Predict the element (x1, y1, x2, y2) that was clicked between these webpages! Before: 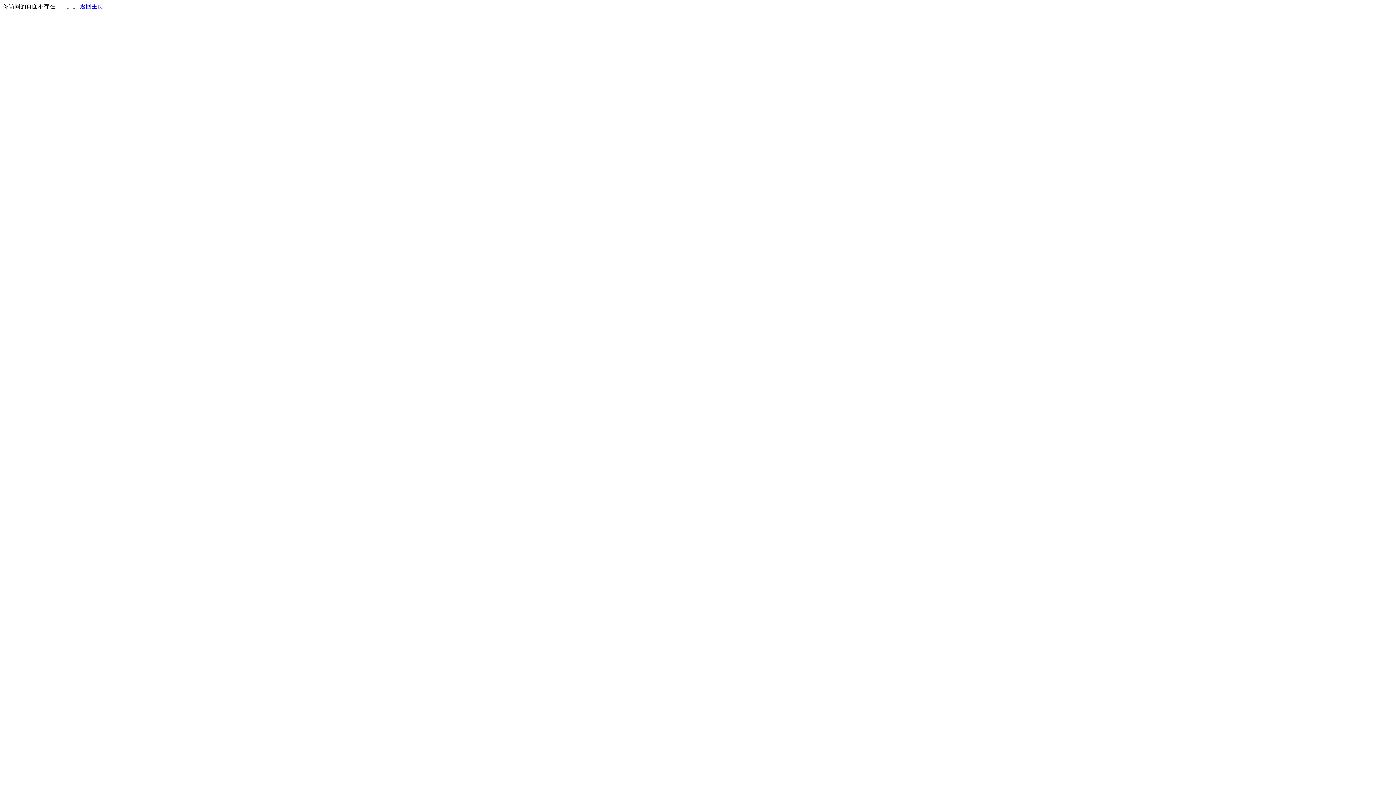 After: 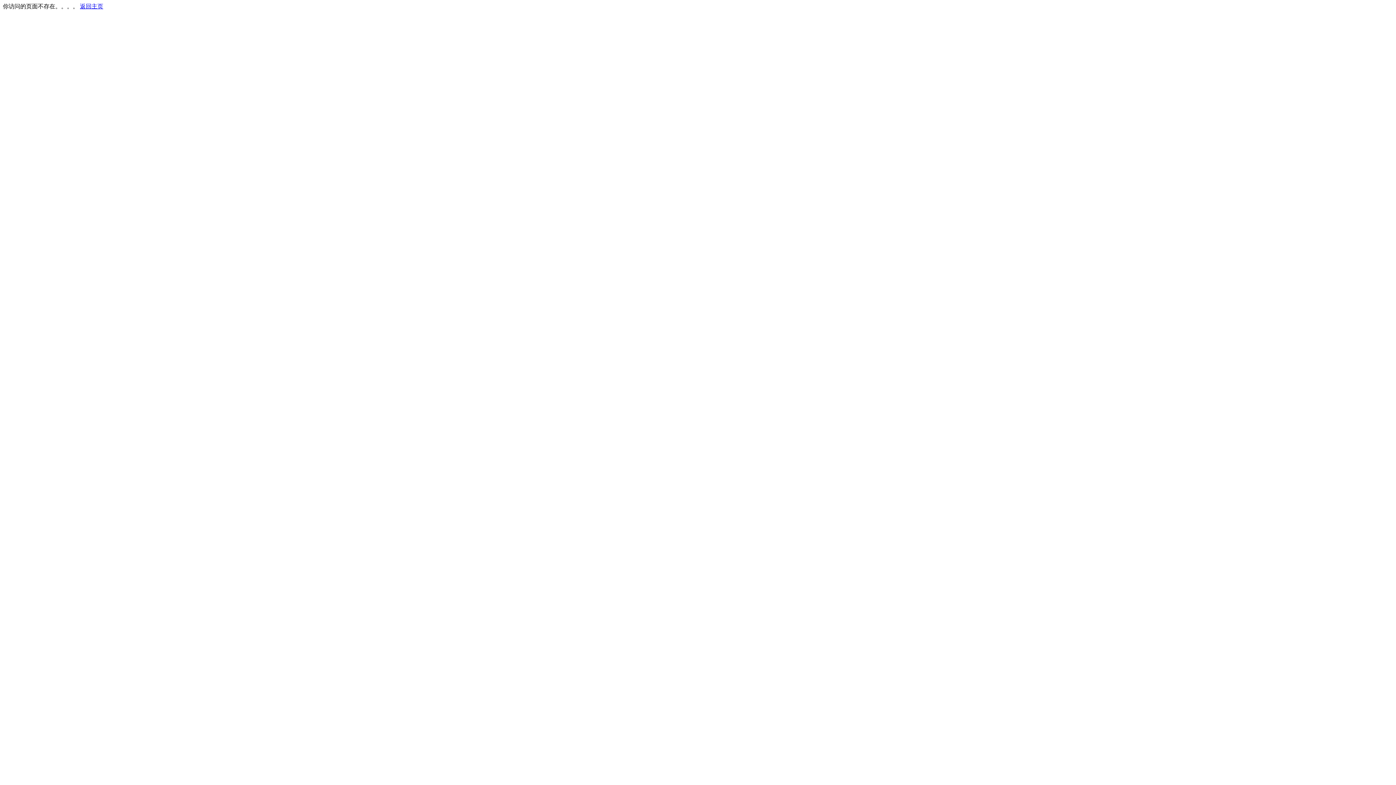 Action: bbox: (80, 3, 103, 9) label: 返回主页